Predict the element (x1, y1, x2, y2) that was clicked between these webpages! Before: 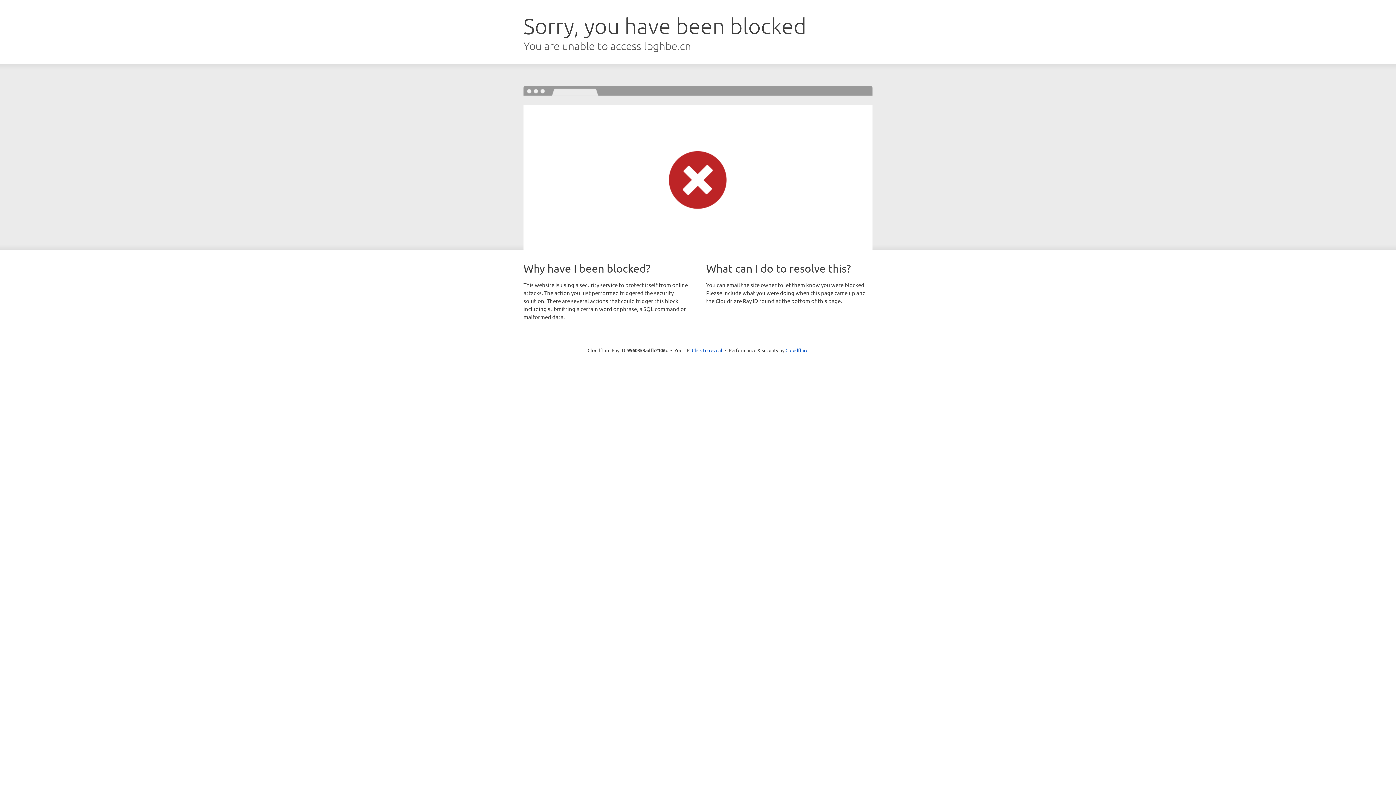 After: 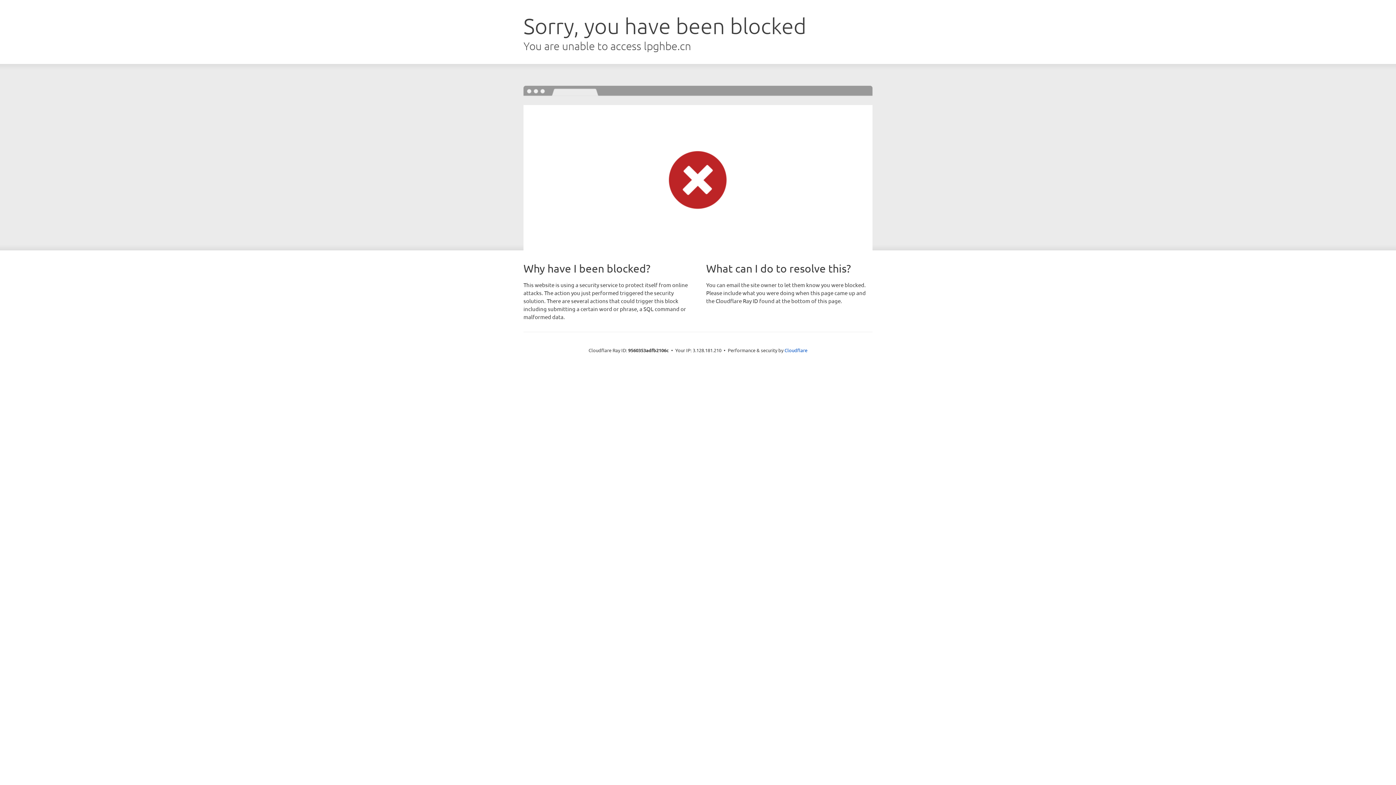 Action: bbox: (692, 346, 722, 353) label: Click to reveal